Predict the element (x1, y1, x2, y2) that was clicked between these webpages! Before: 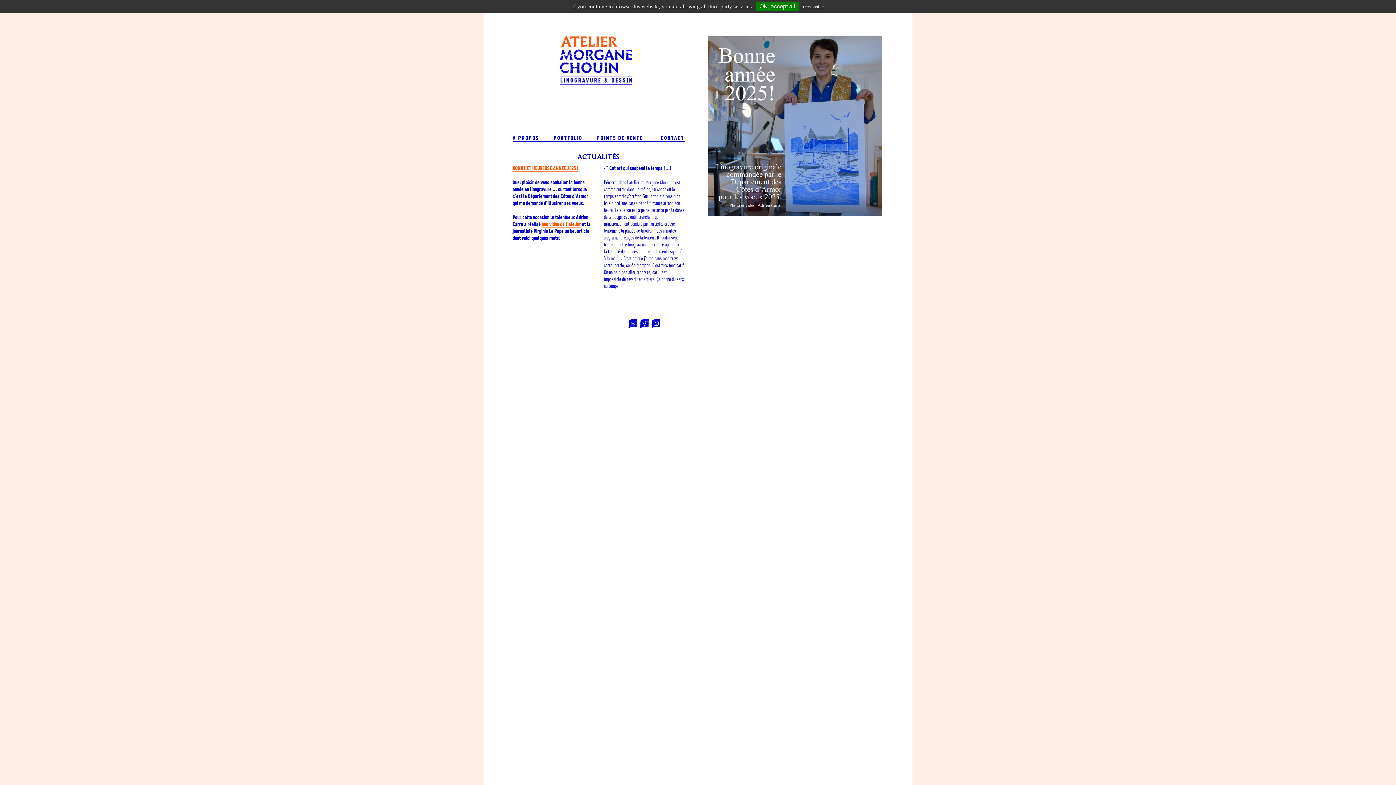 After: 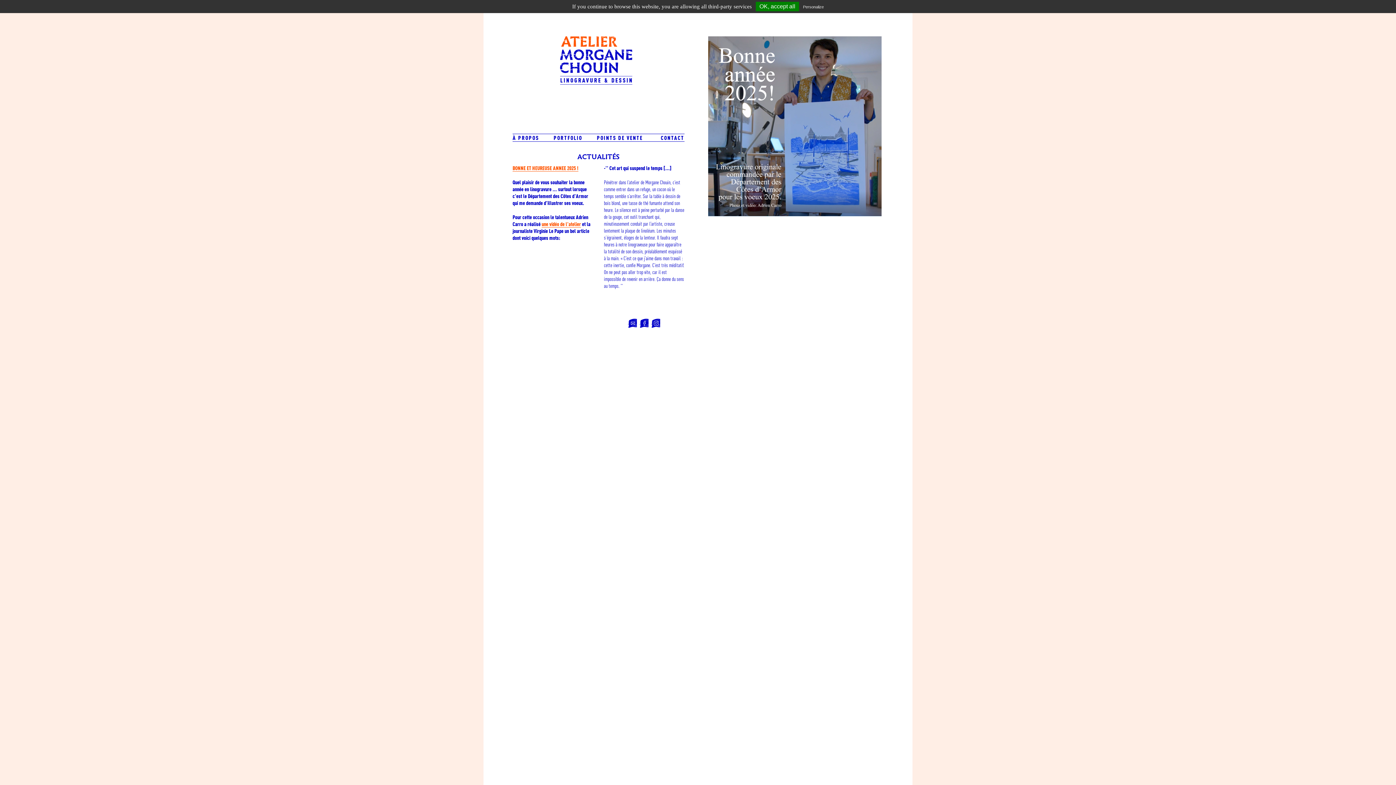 Action: bbox: (651, 319, 660, 326)